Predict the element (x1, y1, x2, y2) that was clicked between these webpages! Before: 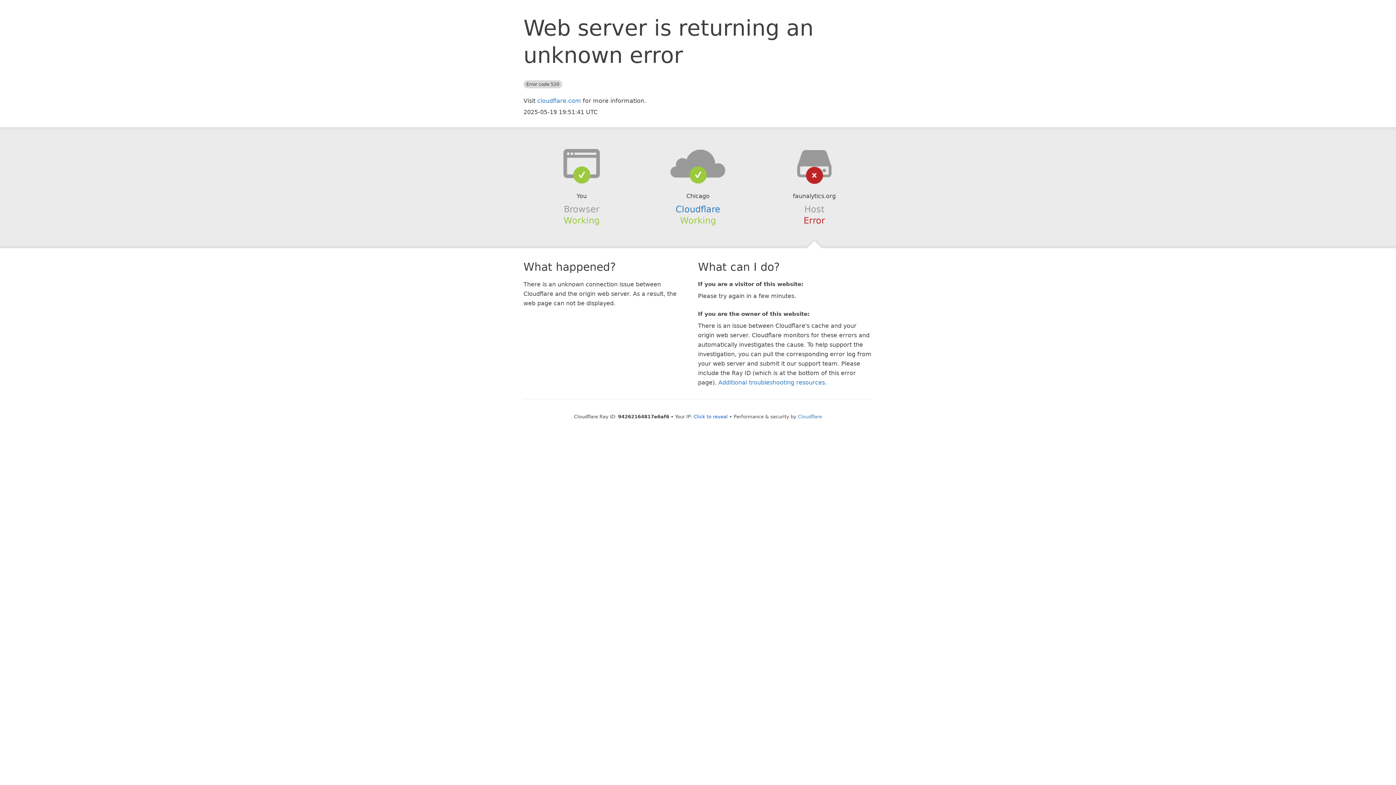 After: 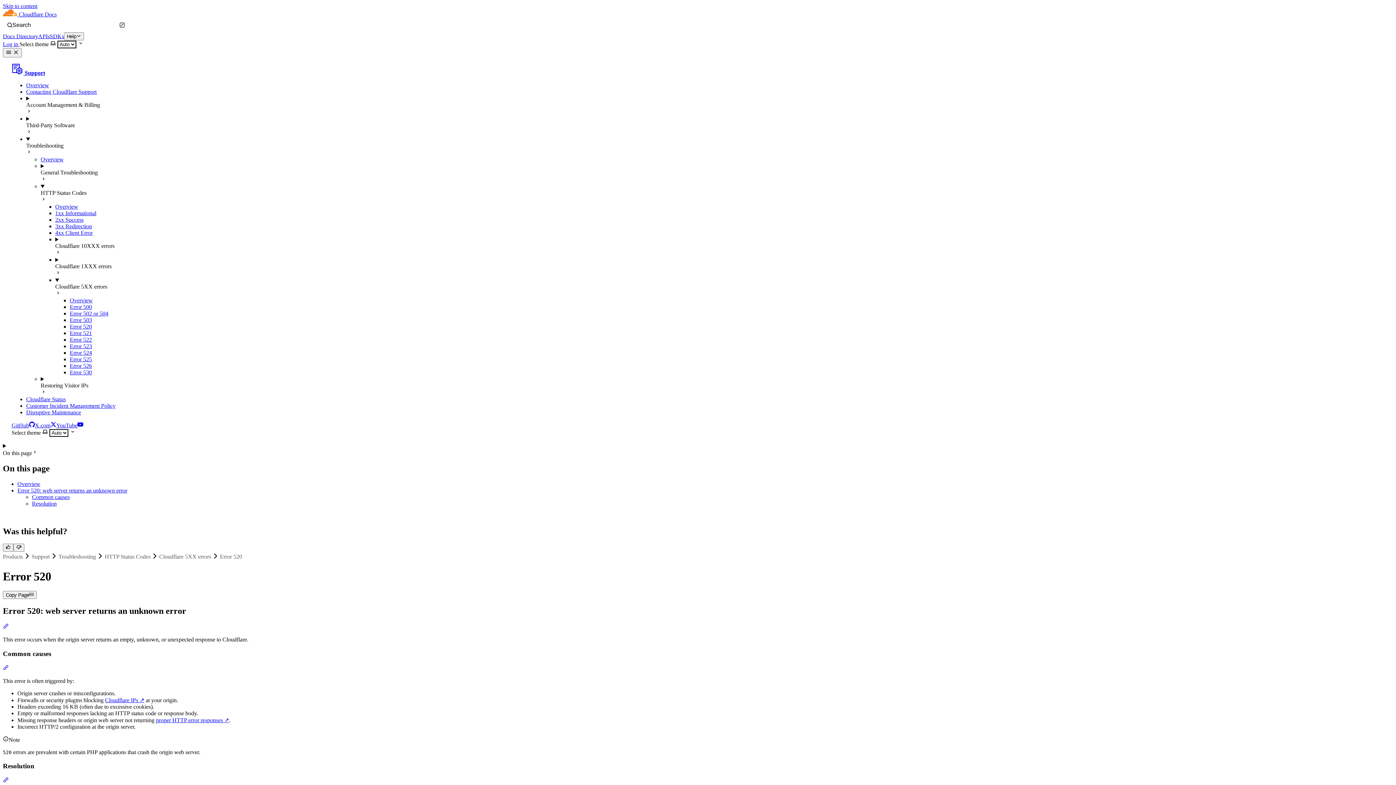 Action: bbox: (718, 379, 825, 386) label: Additional troubleshooting resources